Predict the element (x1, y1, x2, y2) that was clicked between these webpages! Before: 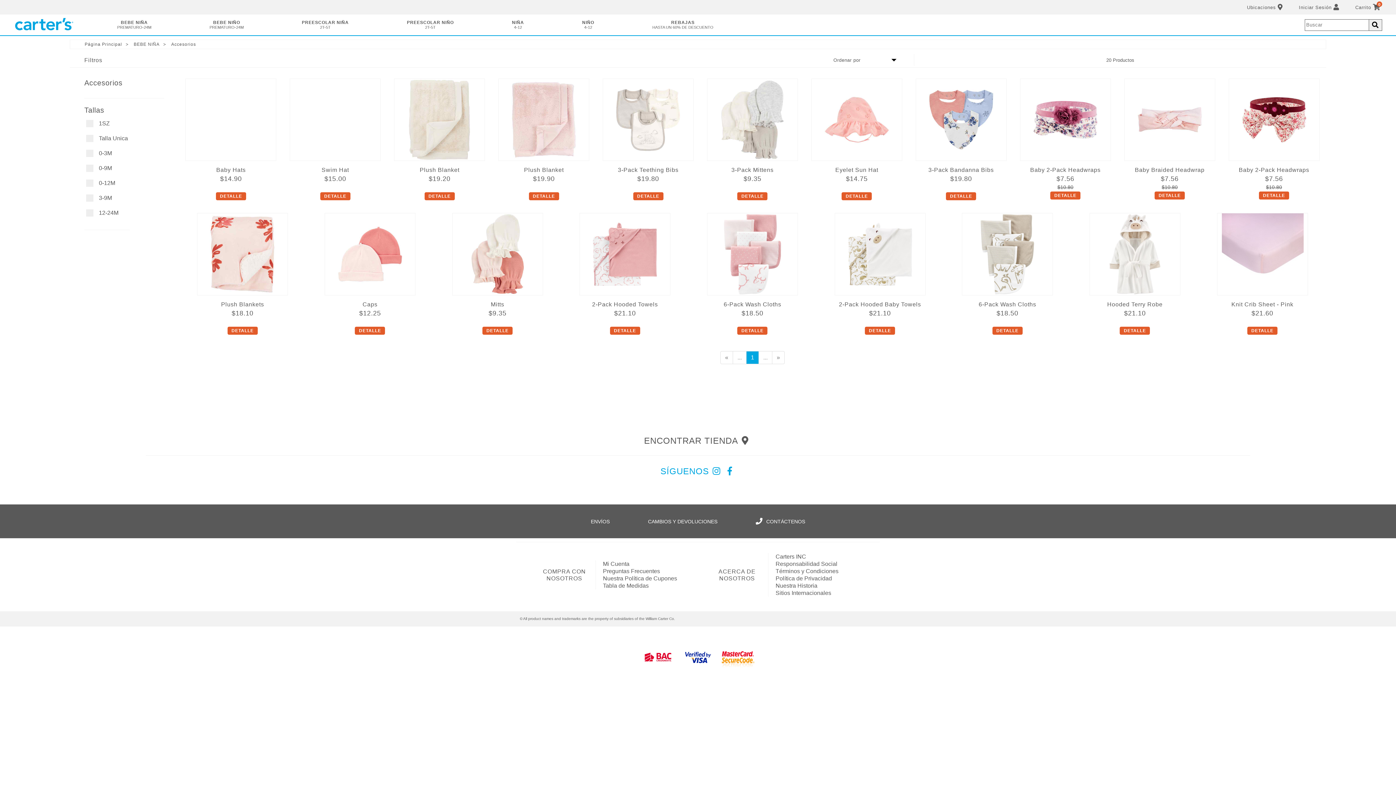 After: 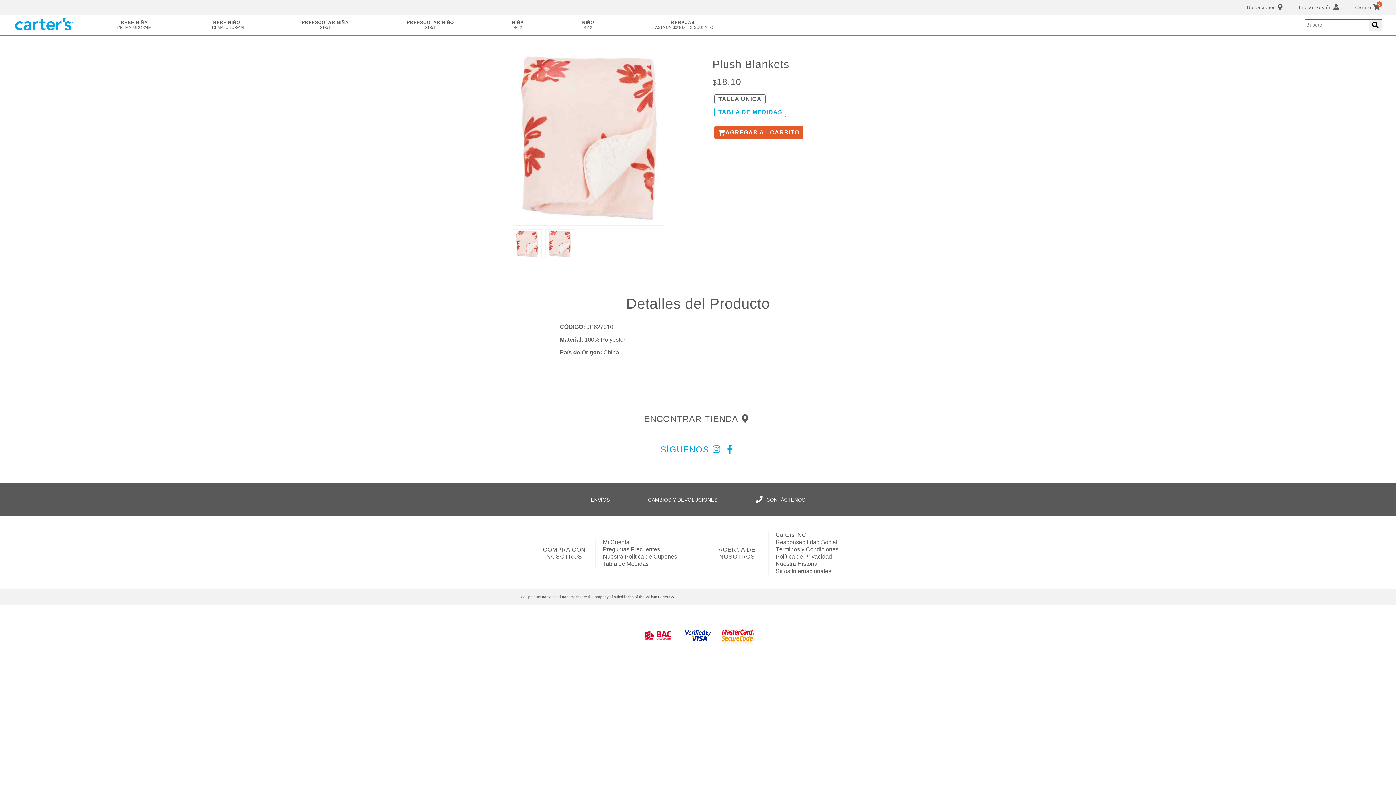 Action: bbox: (197, 213, 288, 295)